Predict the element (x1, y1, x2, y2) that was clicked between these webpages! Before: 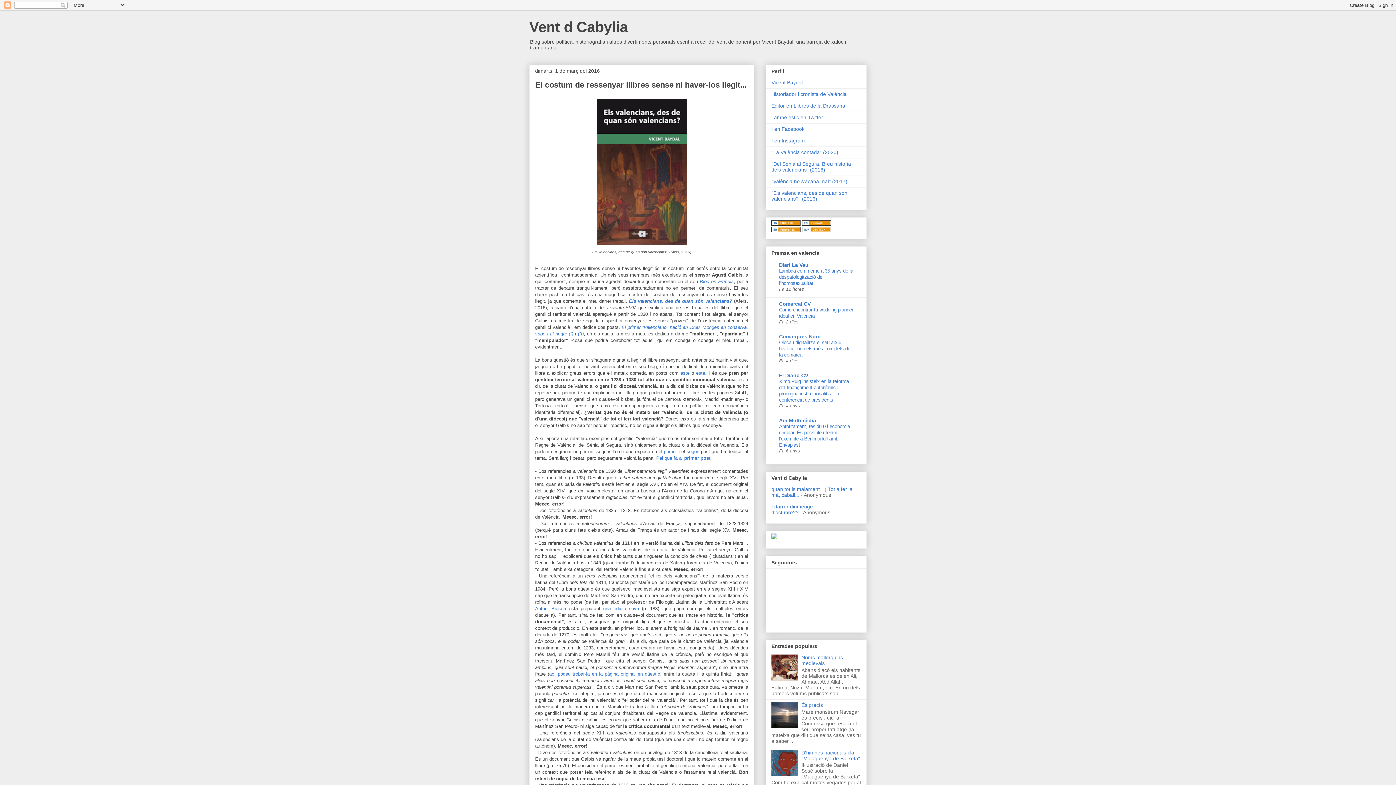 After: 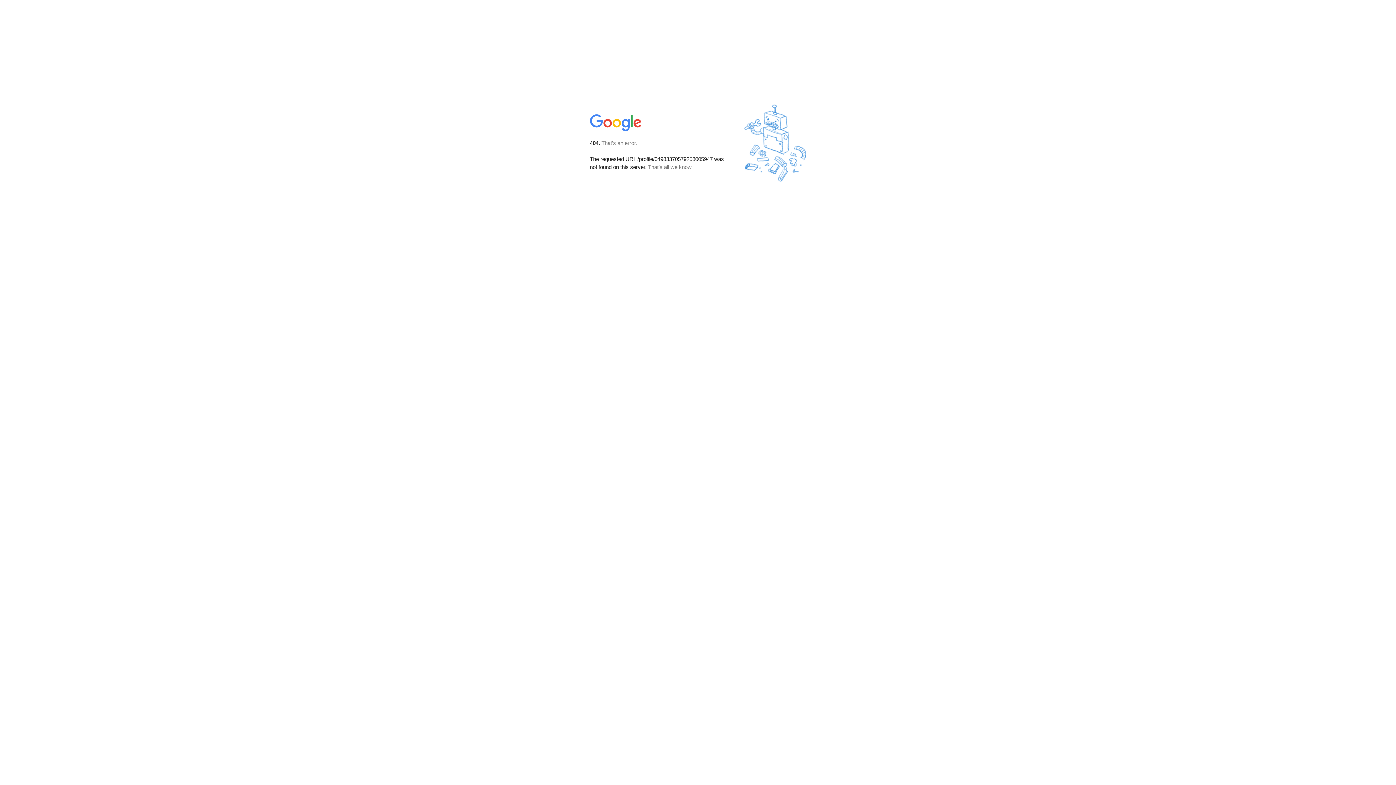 Action: label: Vicent Baydal bbox: (771, 79, 802, 85)